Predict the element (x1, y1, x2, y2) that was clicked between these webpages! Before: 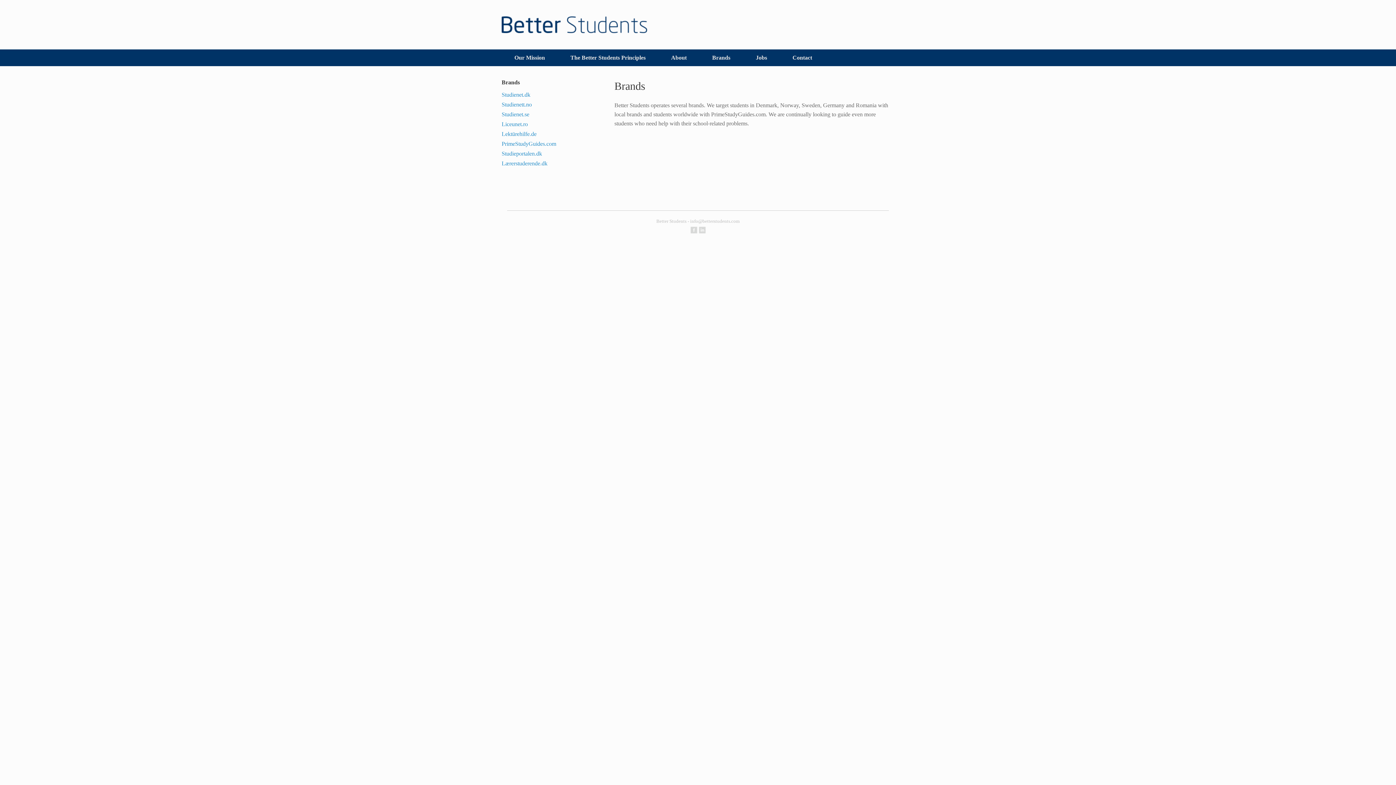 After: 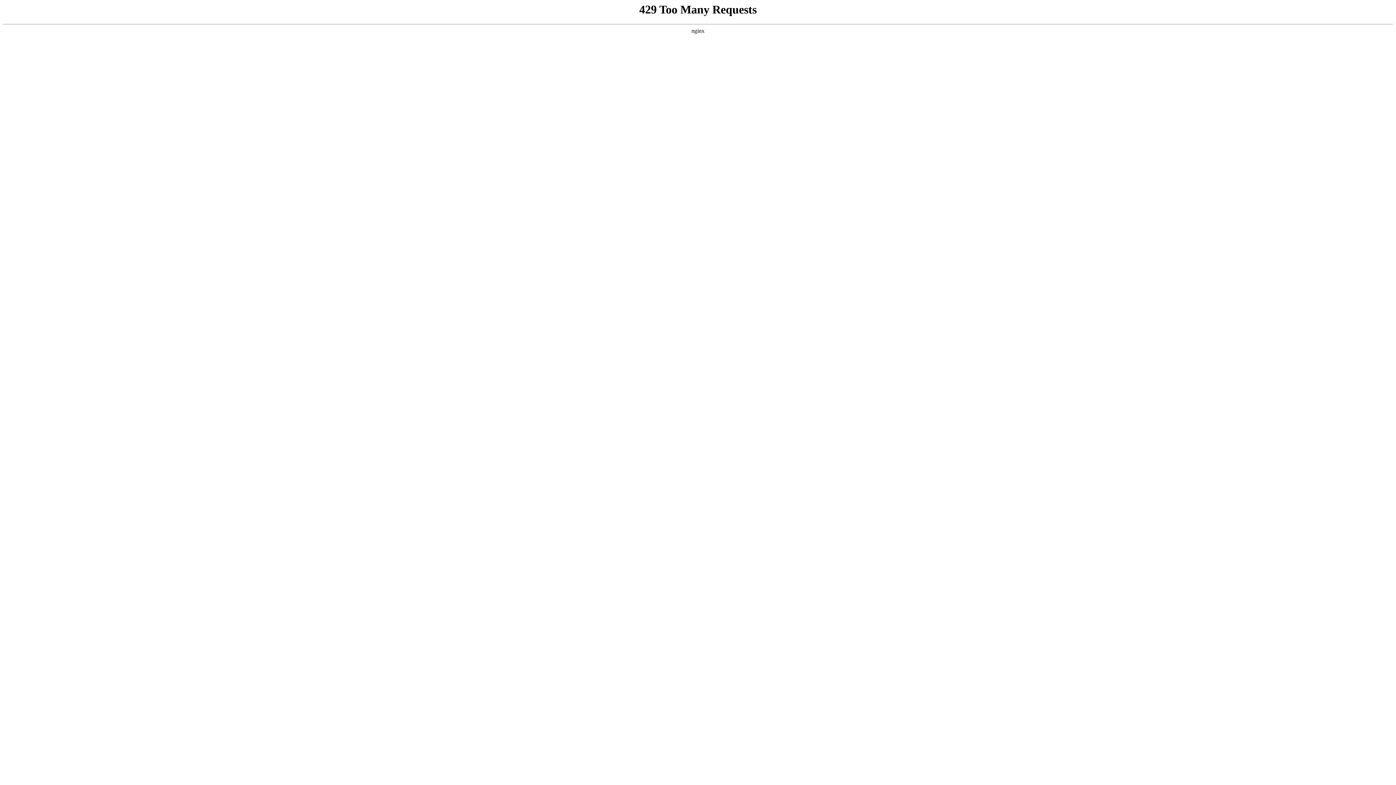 Action: label: Brands bbox: (699, 49, 743, 66)